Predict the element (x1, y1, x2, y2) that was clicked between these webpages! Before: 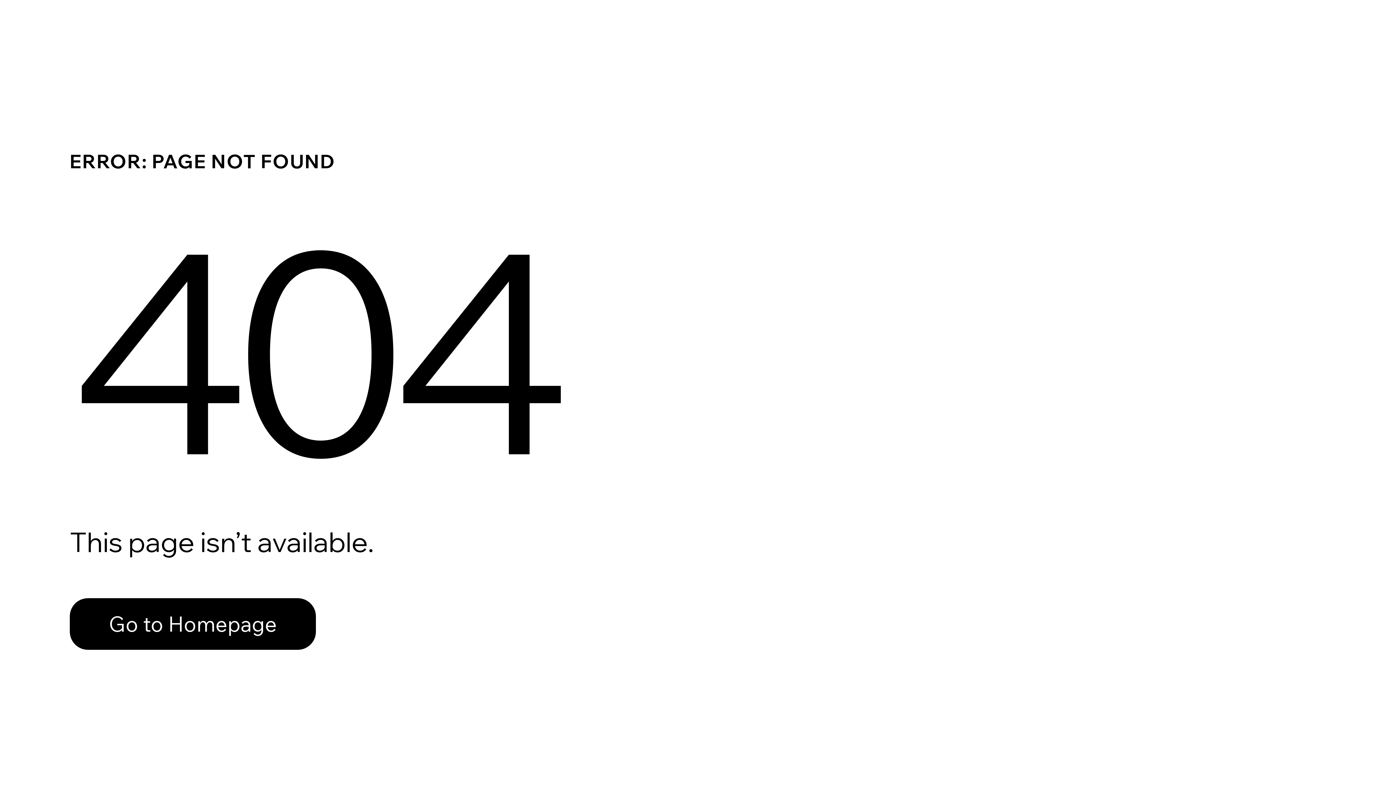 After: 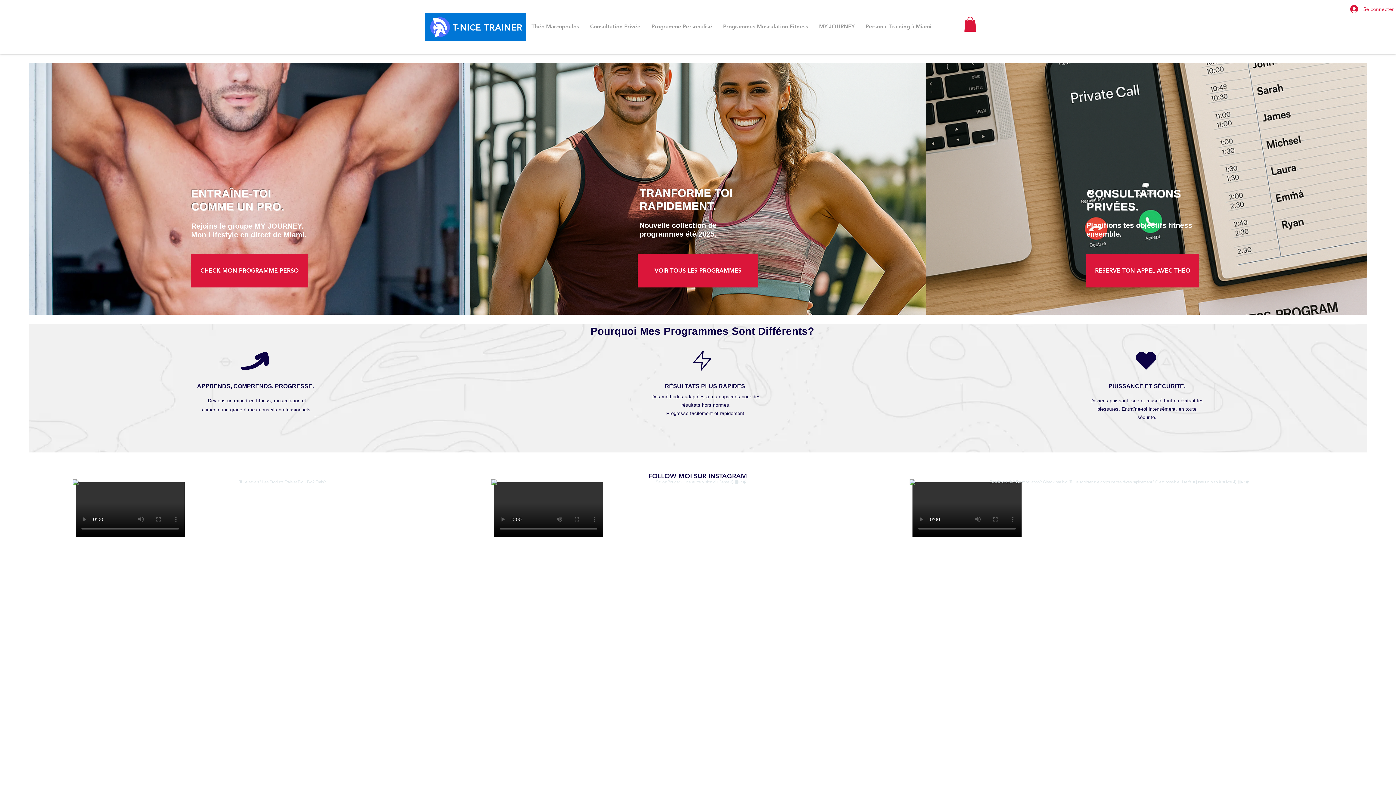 Action: label: Go to Homepage bbox: (69, 582, 768, 659)